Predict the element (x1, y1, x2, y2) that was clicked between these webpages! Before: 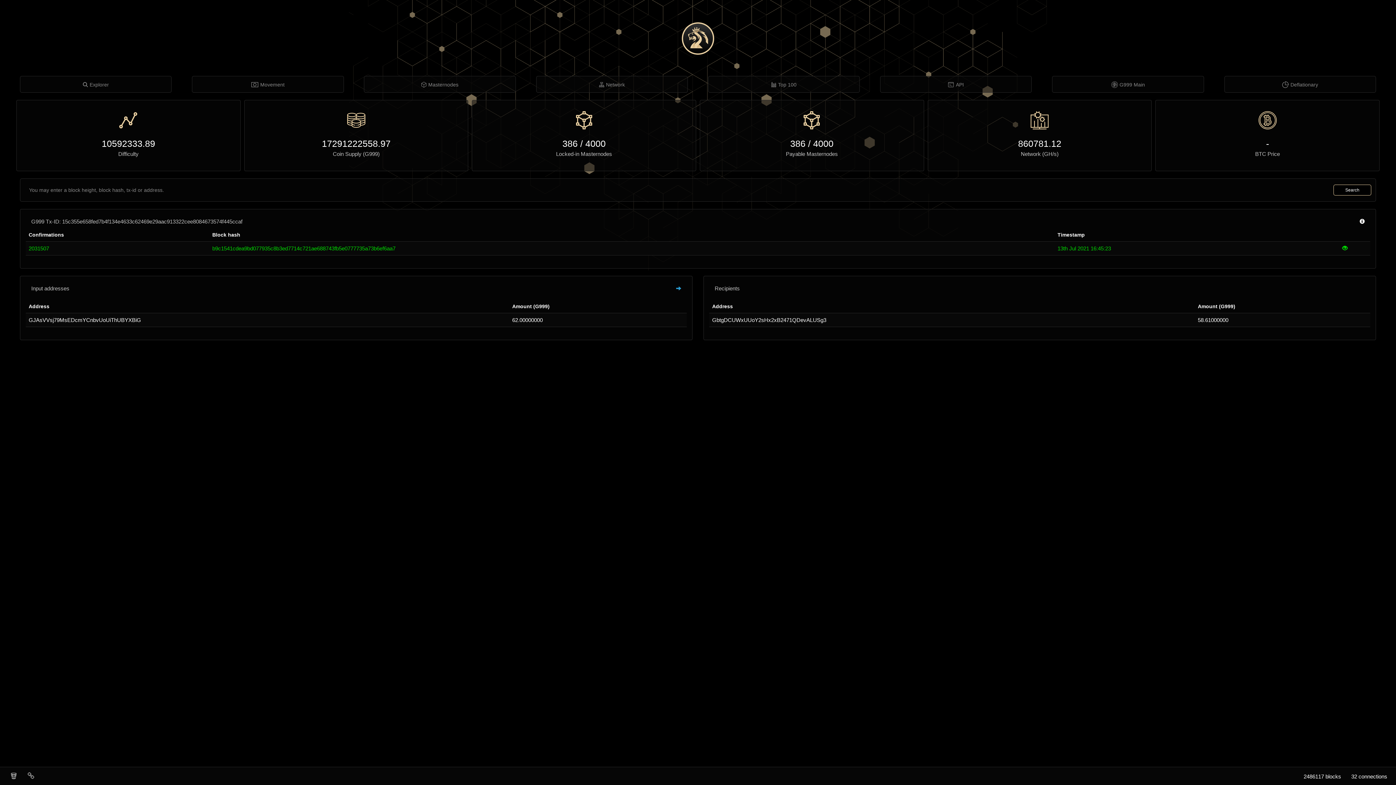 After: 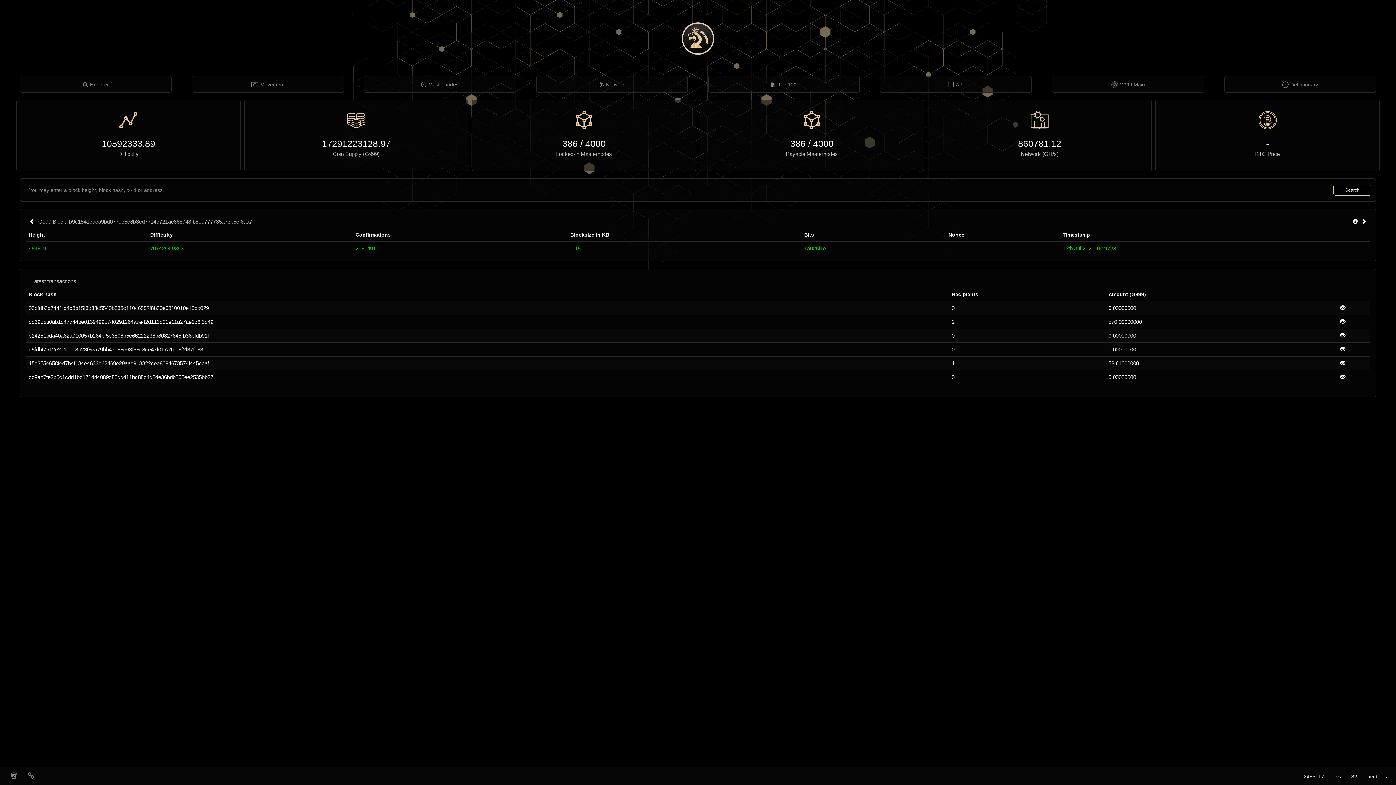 Action: bbox: (1342, 245, 1348, 251)